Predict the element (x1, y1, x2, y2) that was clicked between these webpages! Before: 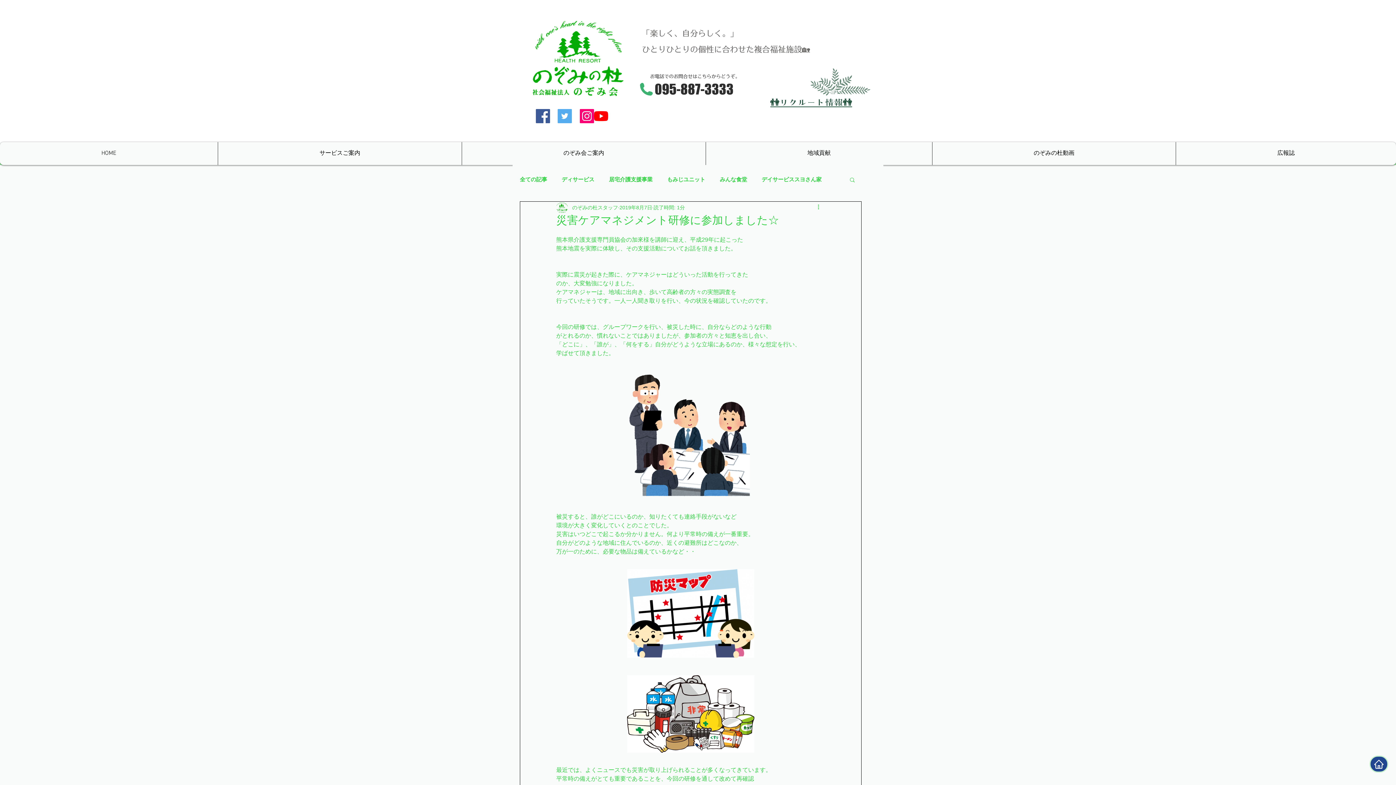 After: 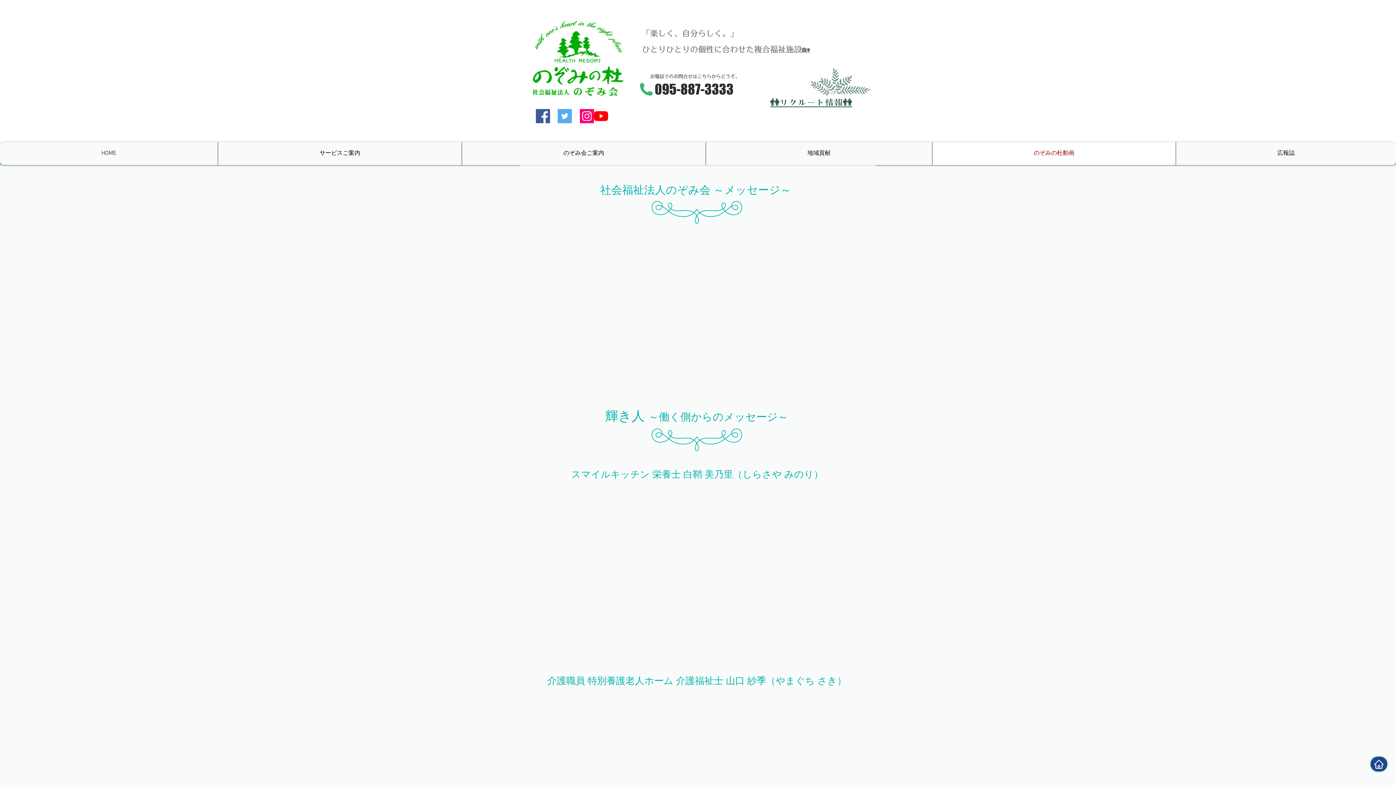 Action: label: のぞみの杜動画 bbox: (932, 142, 1176, 165)